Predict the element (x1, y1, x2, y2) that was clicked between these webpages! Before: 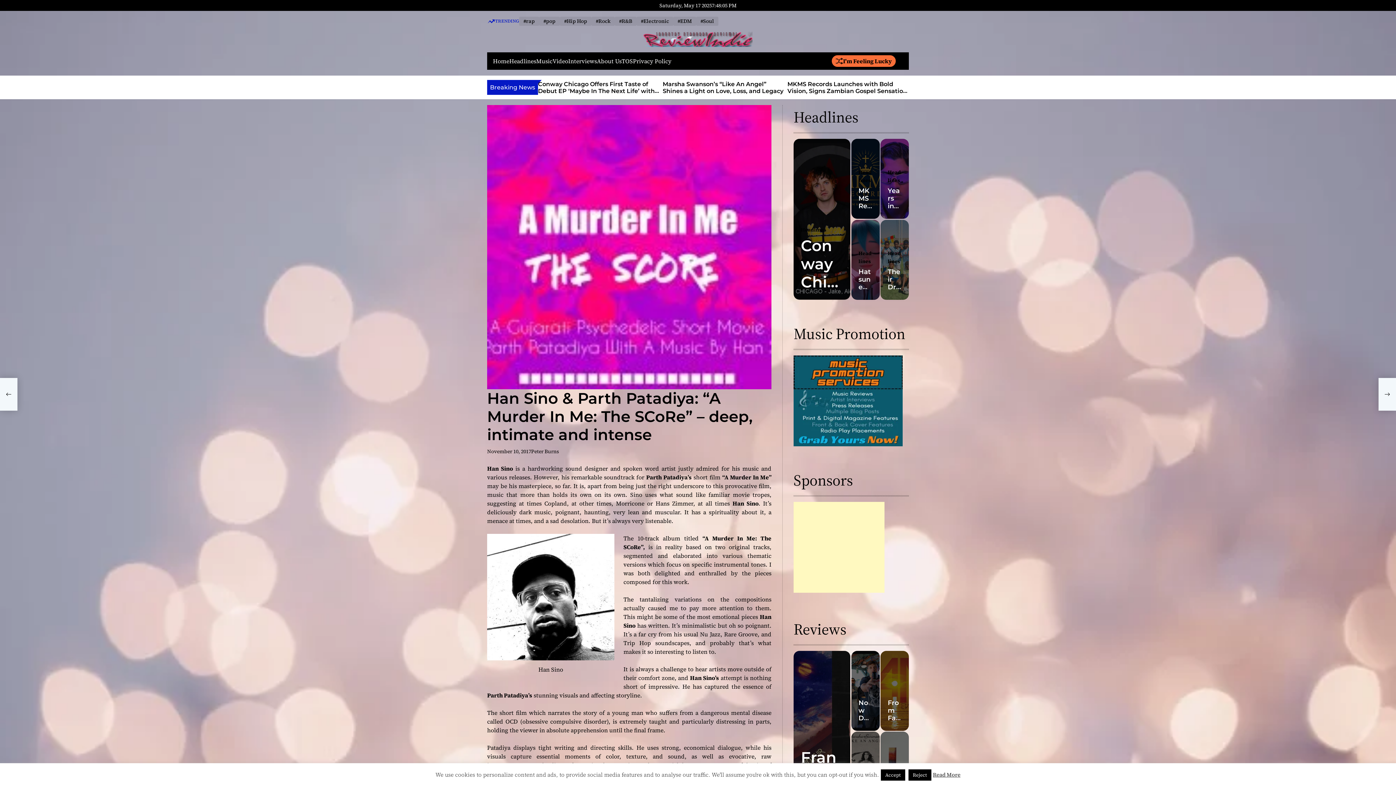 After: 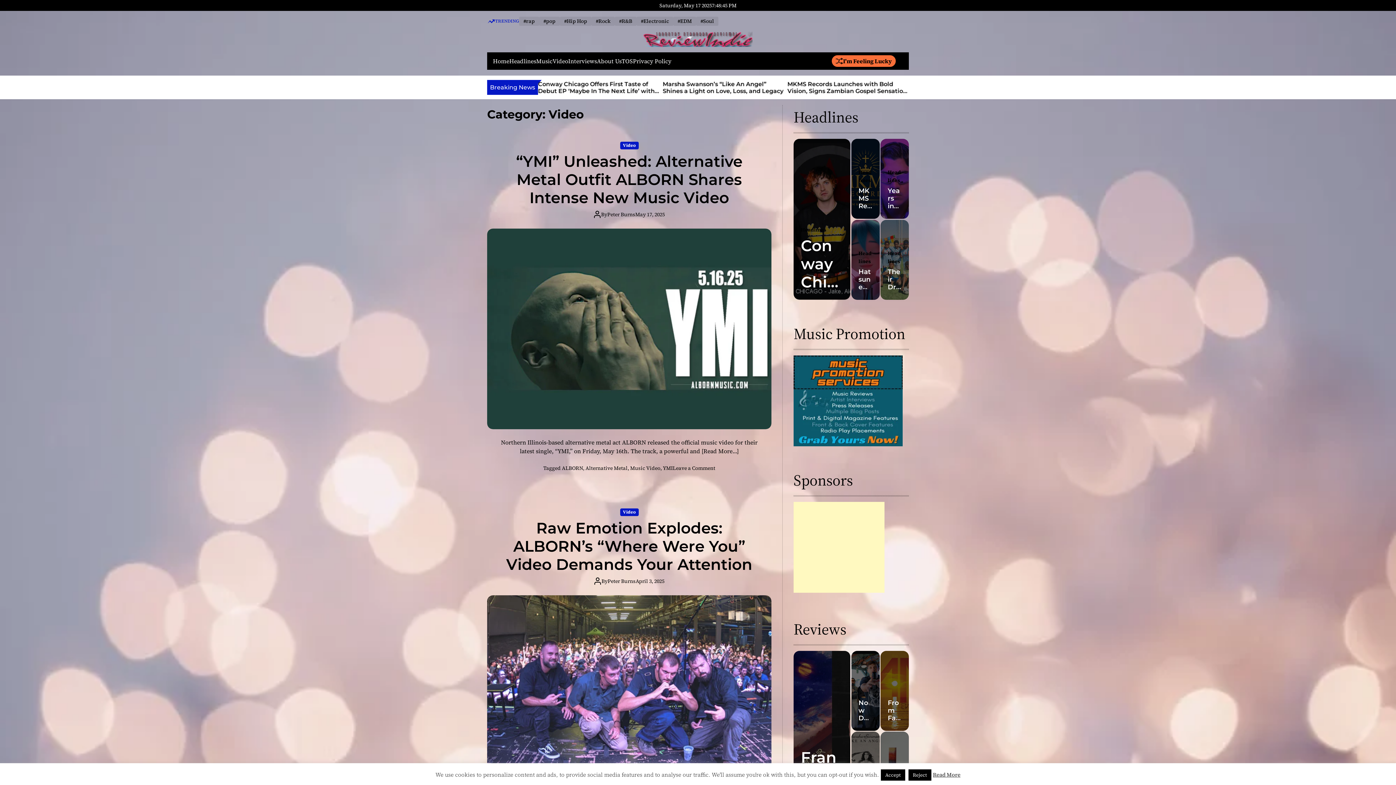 Action: bbox: (552, 57, 568, 64) label: Video